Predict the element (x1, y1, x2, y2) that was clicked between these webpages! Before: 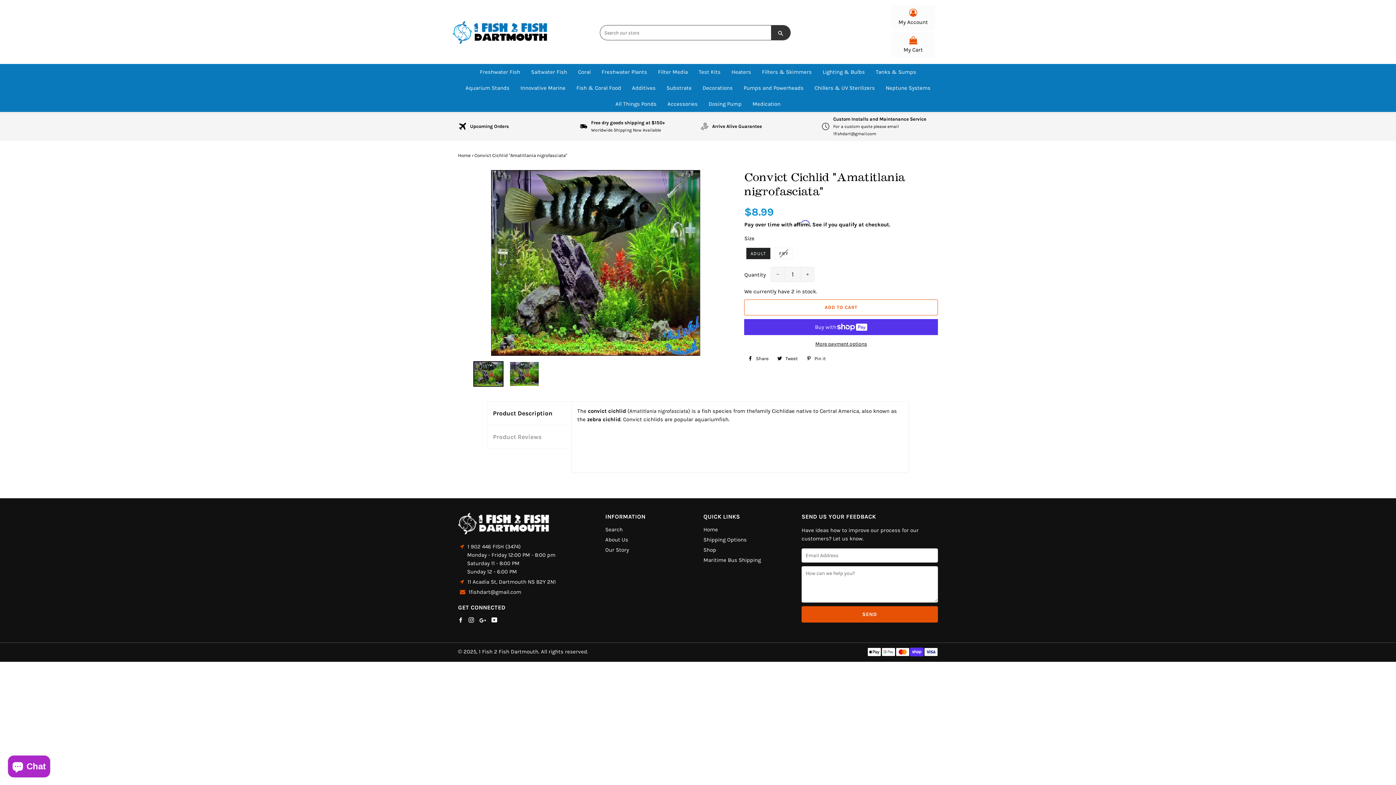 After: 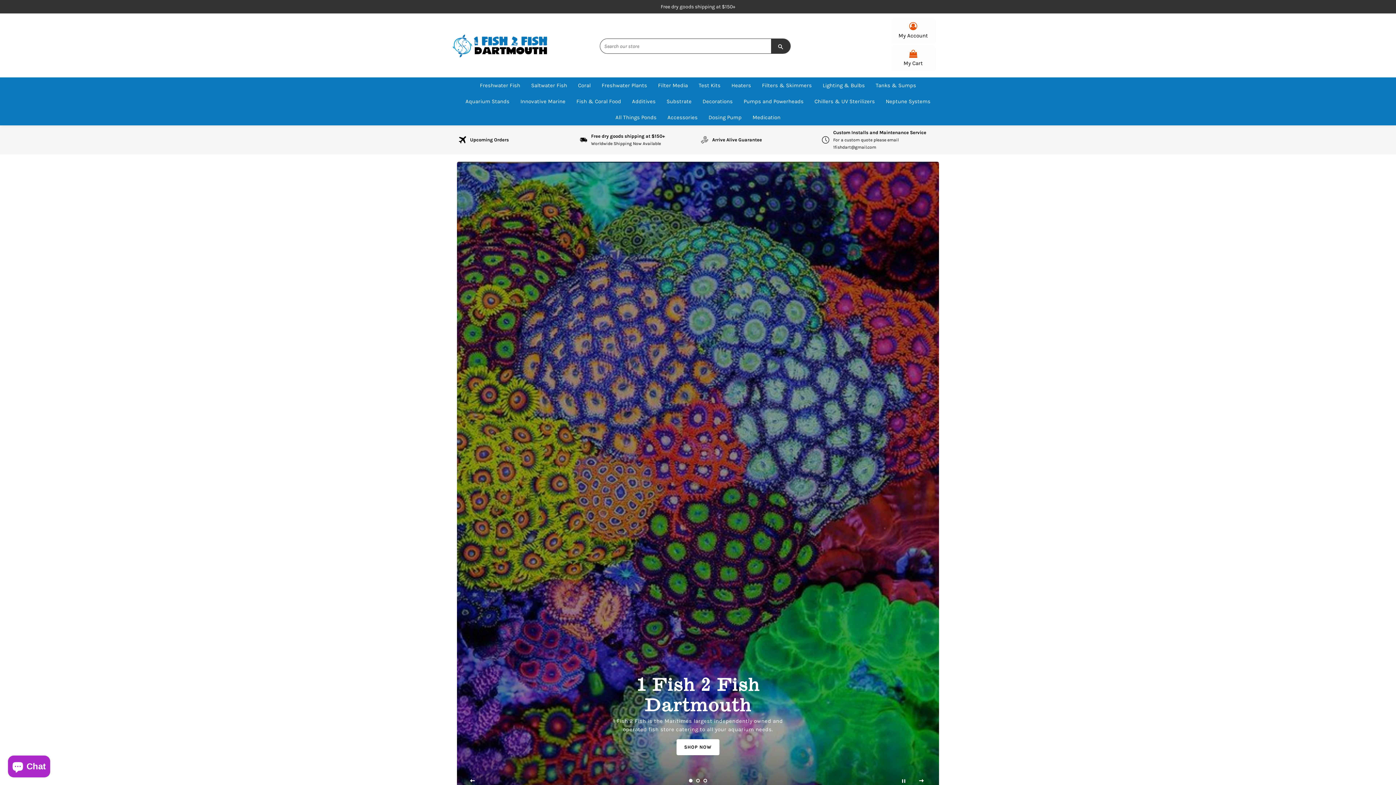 Action: label: 1 Fish 2 Fish Dartmouth bbox: (478, 648, 538, 655)